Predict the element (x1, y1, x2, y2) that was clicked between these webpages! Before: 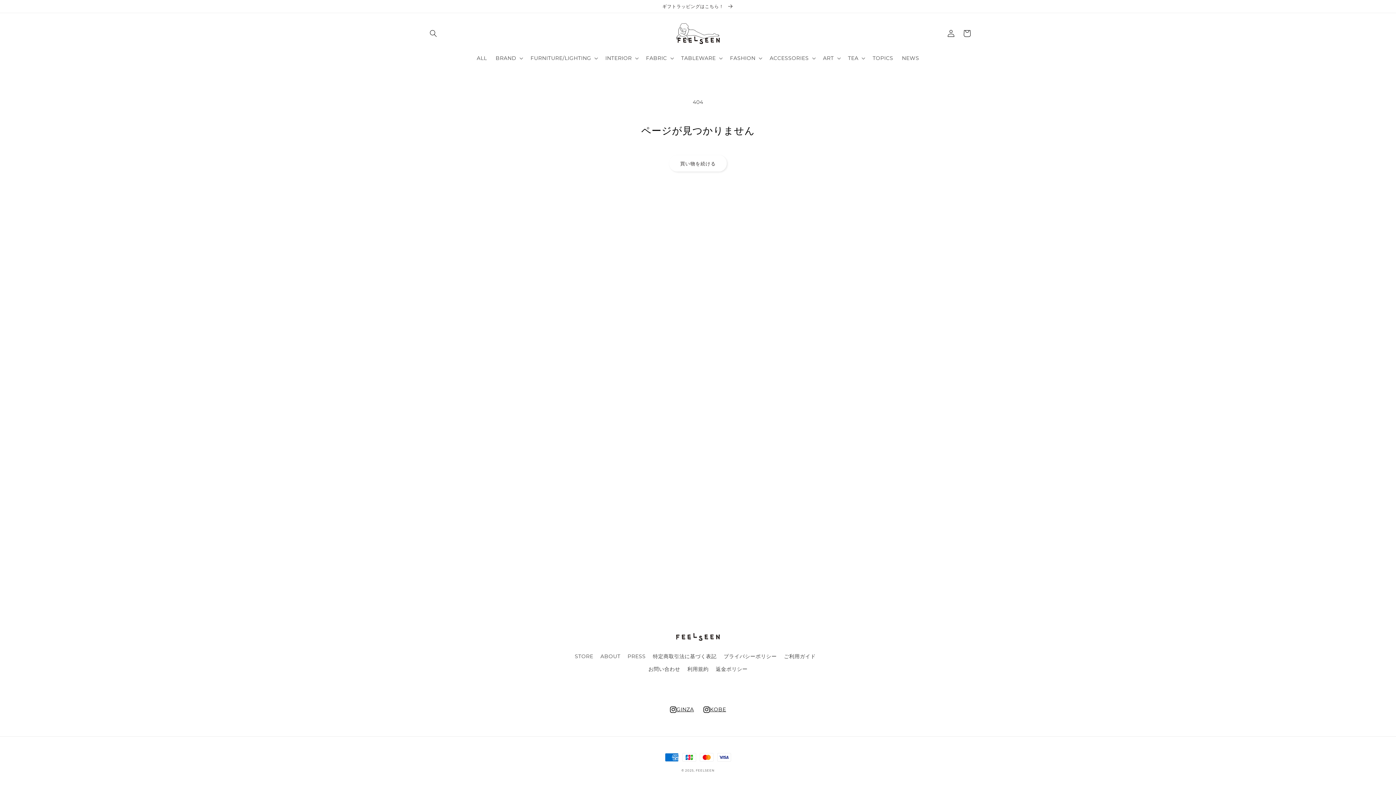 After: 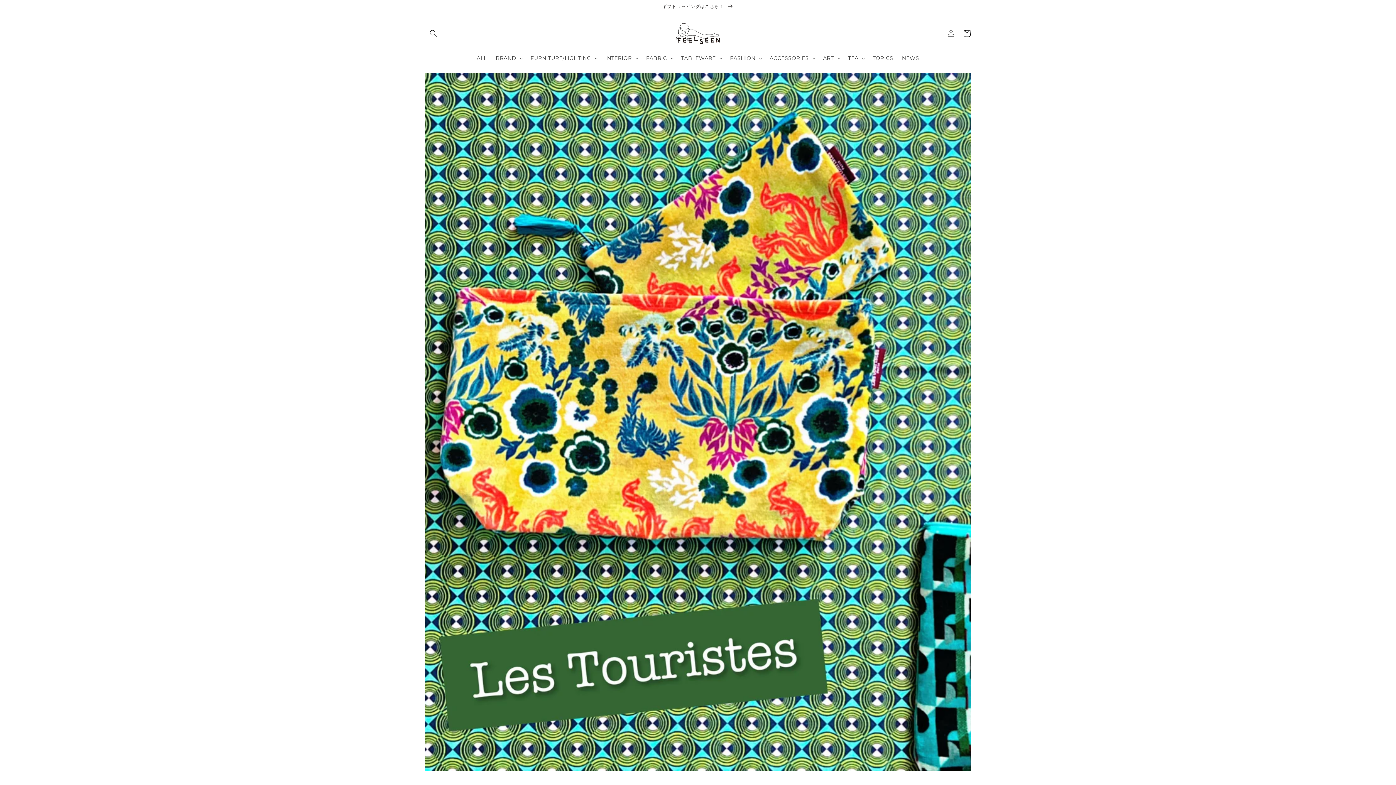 Action: bbox: (676, 634, 720, 642)